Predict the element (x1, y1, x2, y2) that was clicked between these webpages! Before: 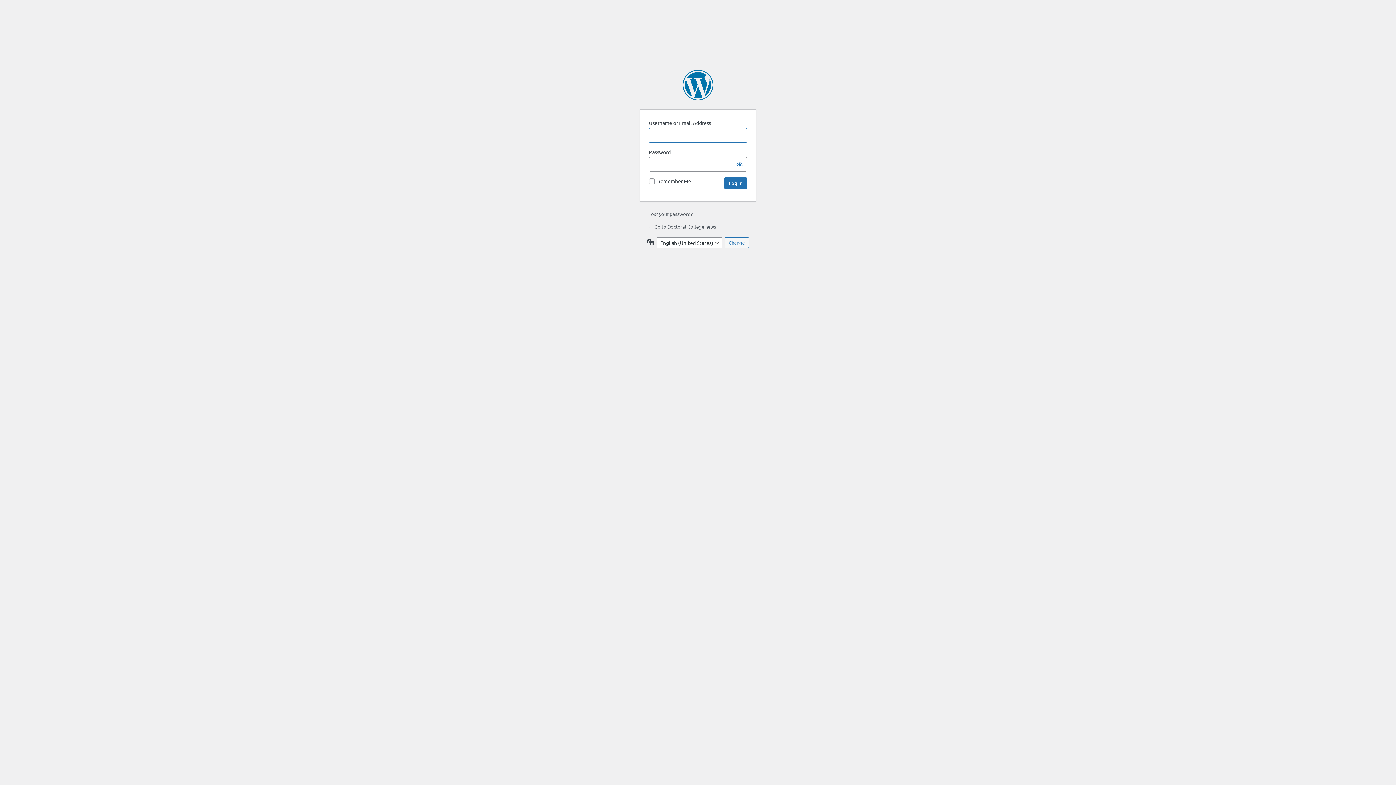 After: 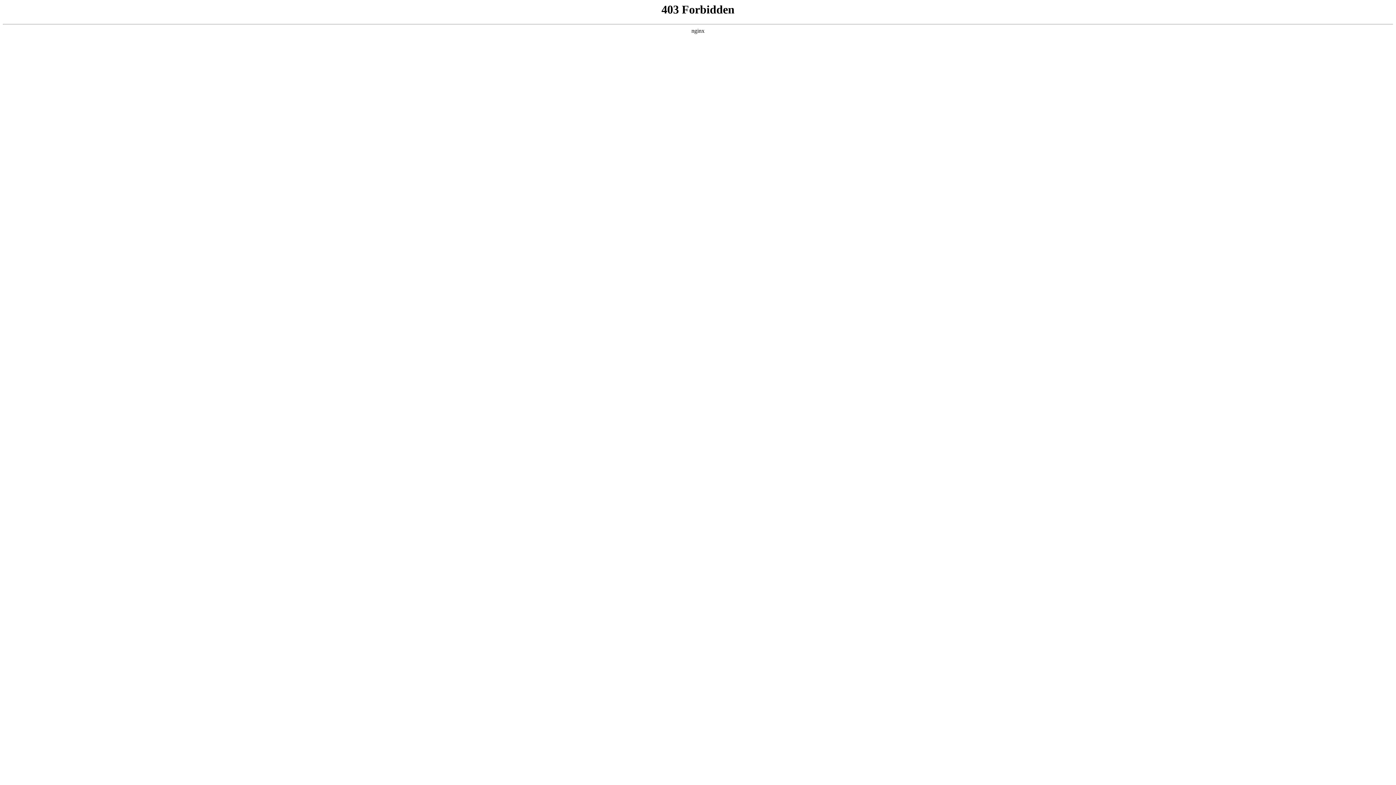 Action: label: Powered by WordPress bbox: (682, 69, 713, 100)